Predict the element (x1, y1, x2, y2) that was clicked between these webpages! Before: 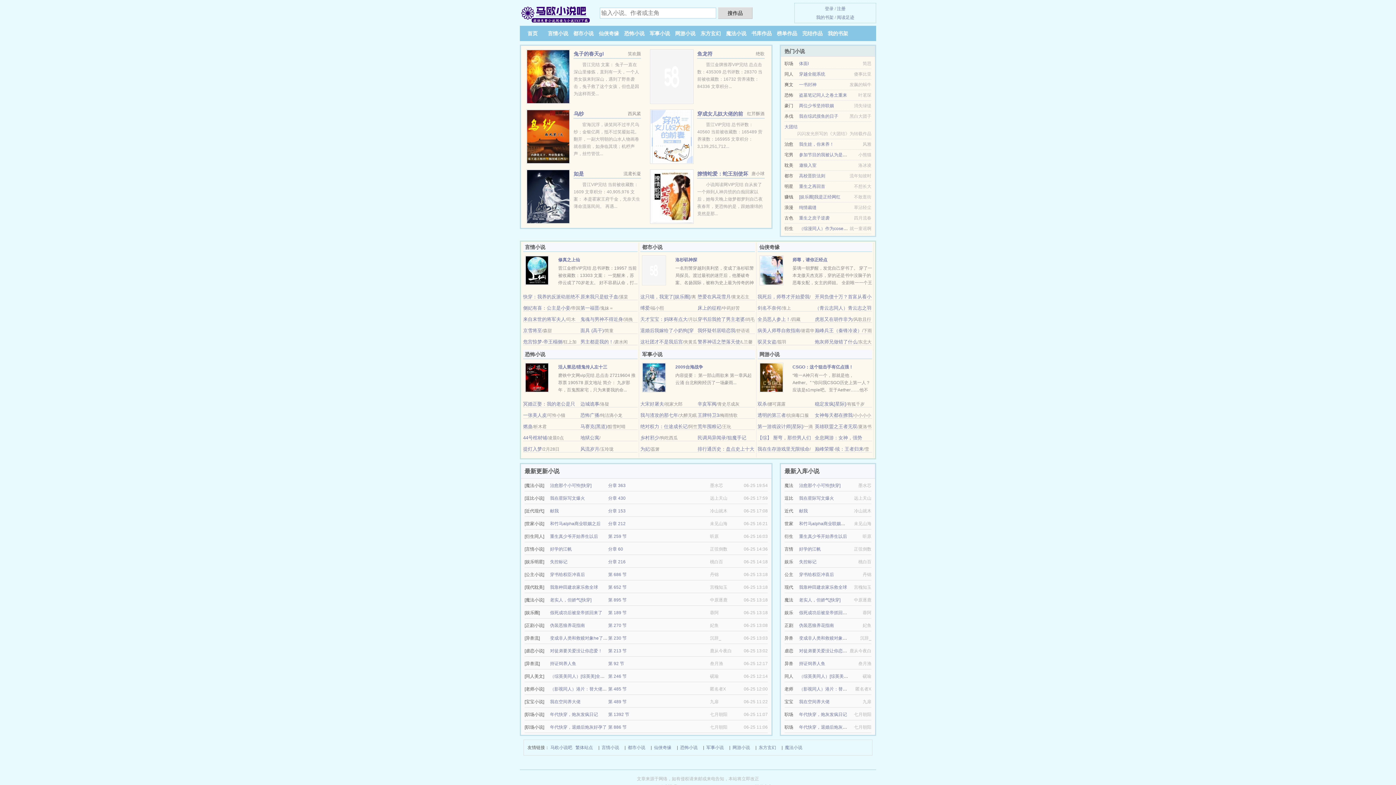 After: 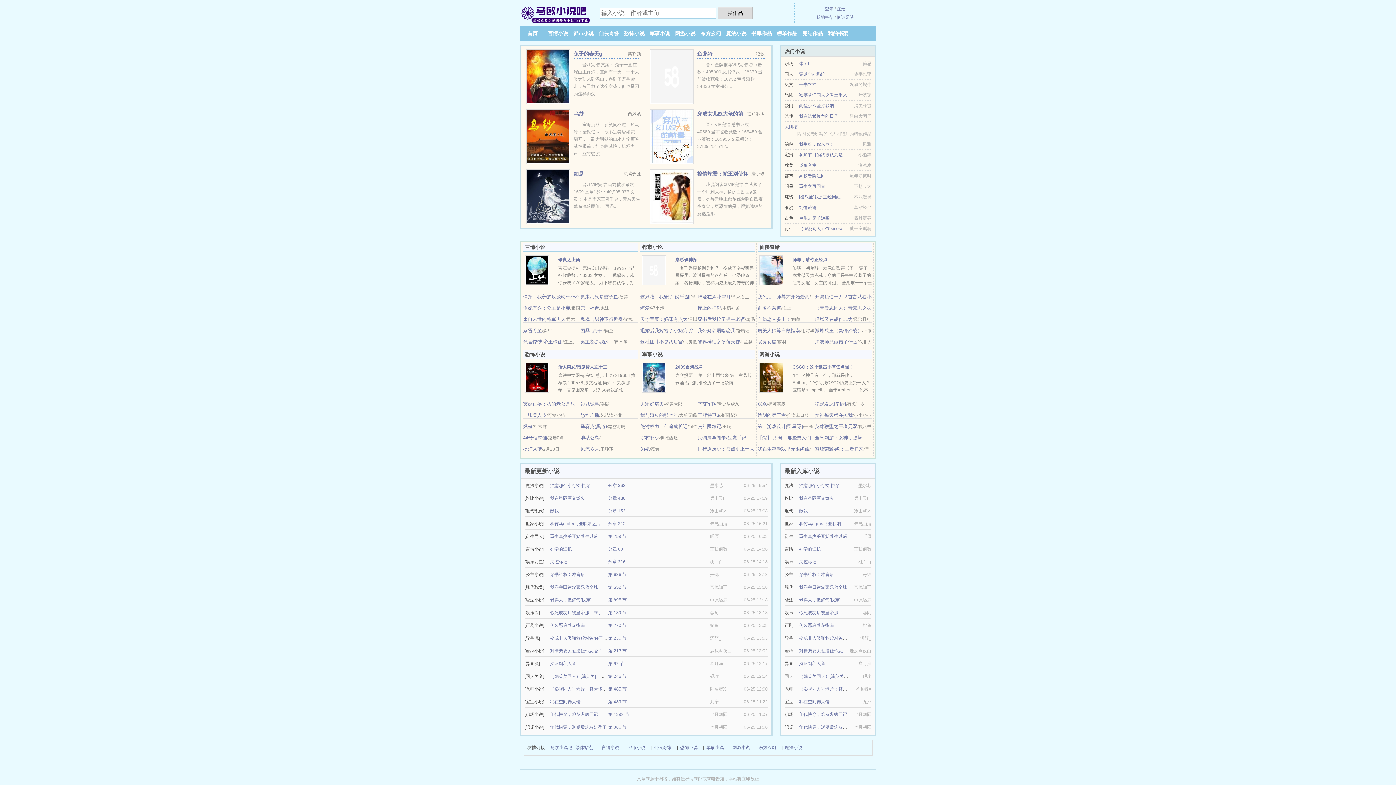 Action: bbox: (799, 103, 834, 108) label: 两位少爷坚持联姻